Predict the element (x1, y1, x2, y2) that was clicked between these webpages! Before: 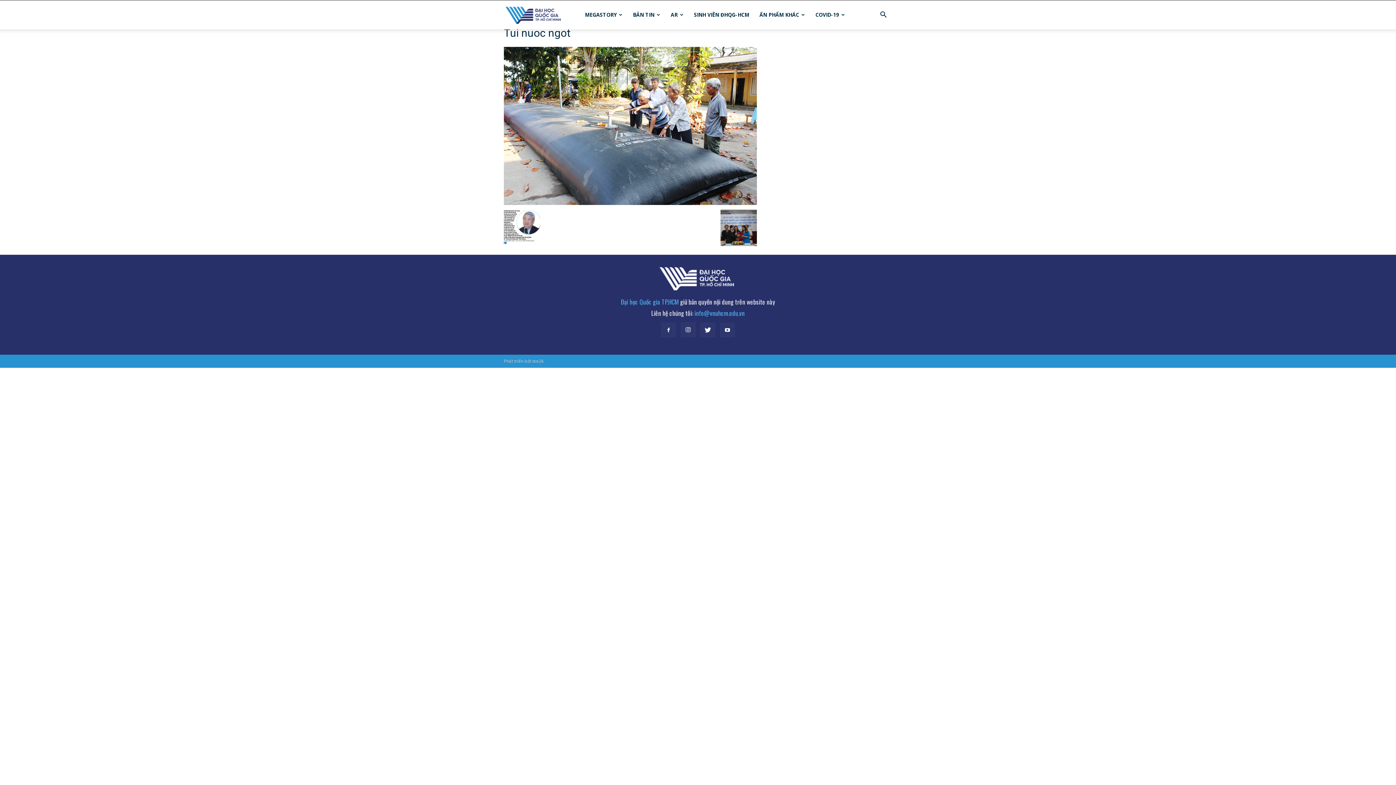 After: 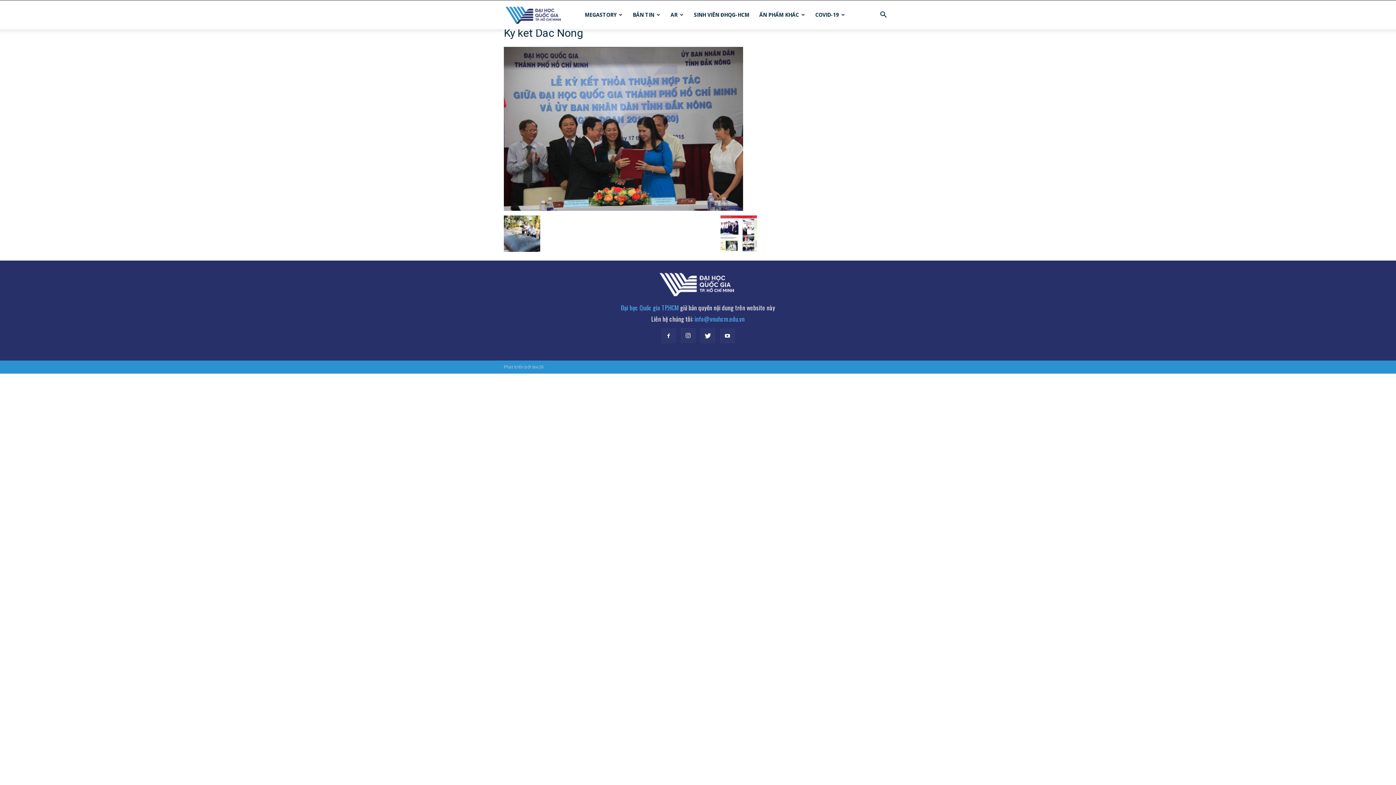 Action: bbox: (720, 238, 757, 248)